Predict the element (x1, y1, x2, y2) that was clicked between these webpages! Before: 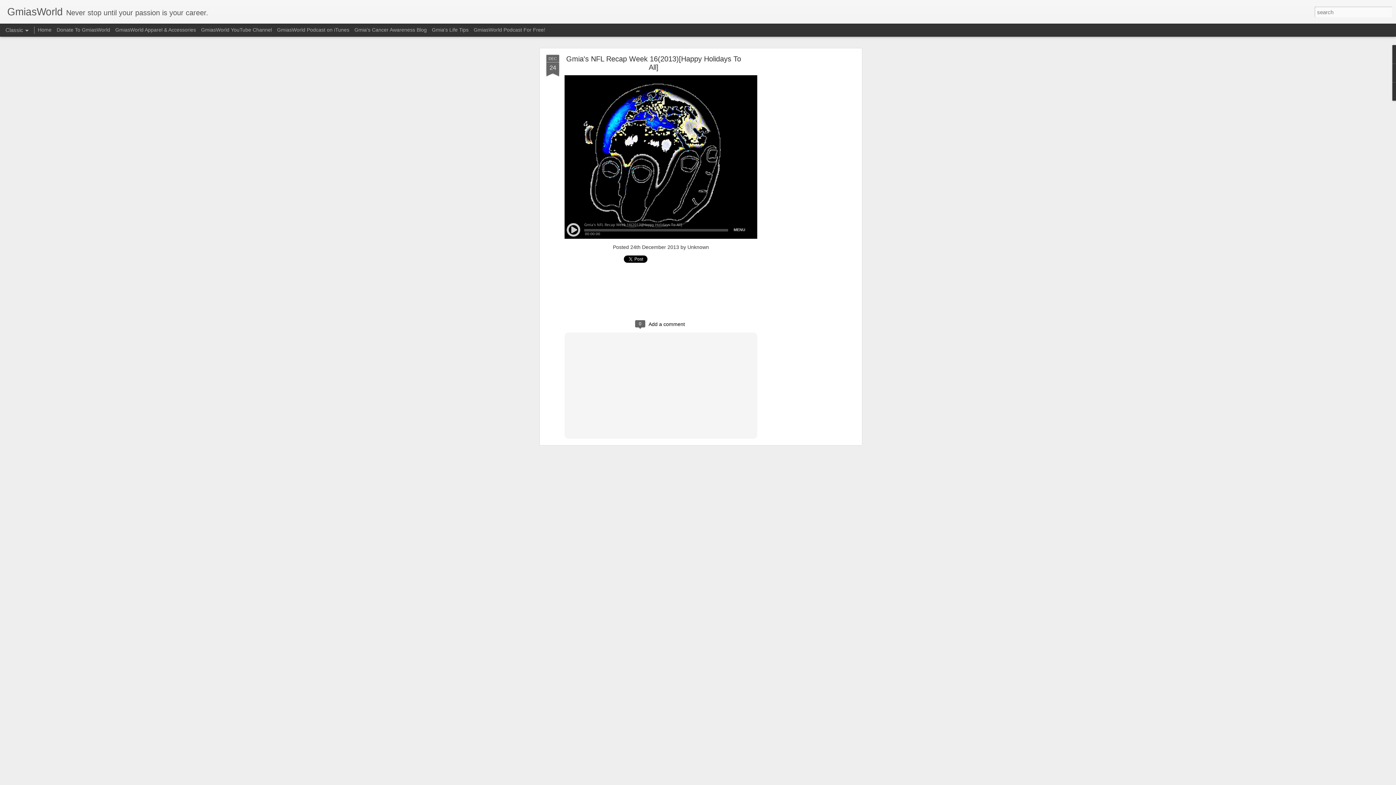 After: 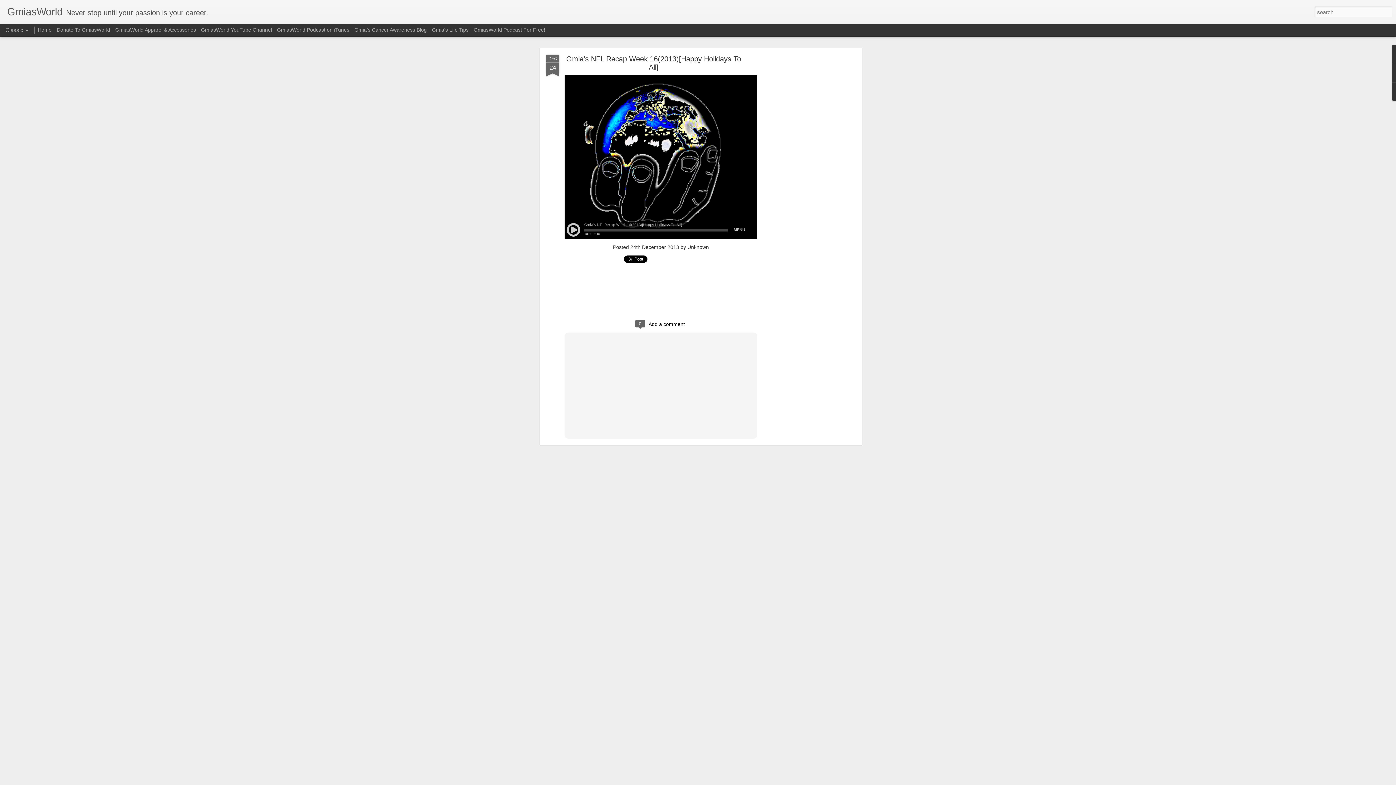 Action: label: DEC
24 bbox: (546, 54, 559, 77)